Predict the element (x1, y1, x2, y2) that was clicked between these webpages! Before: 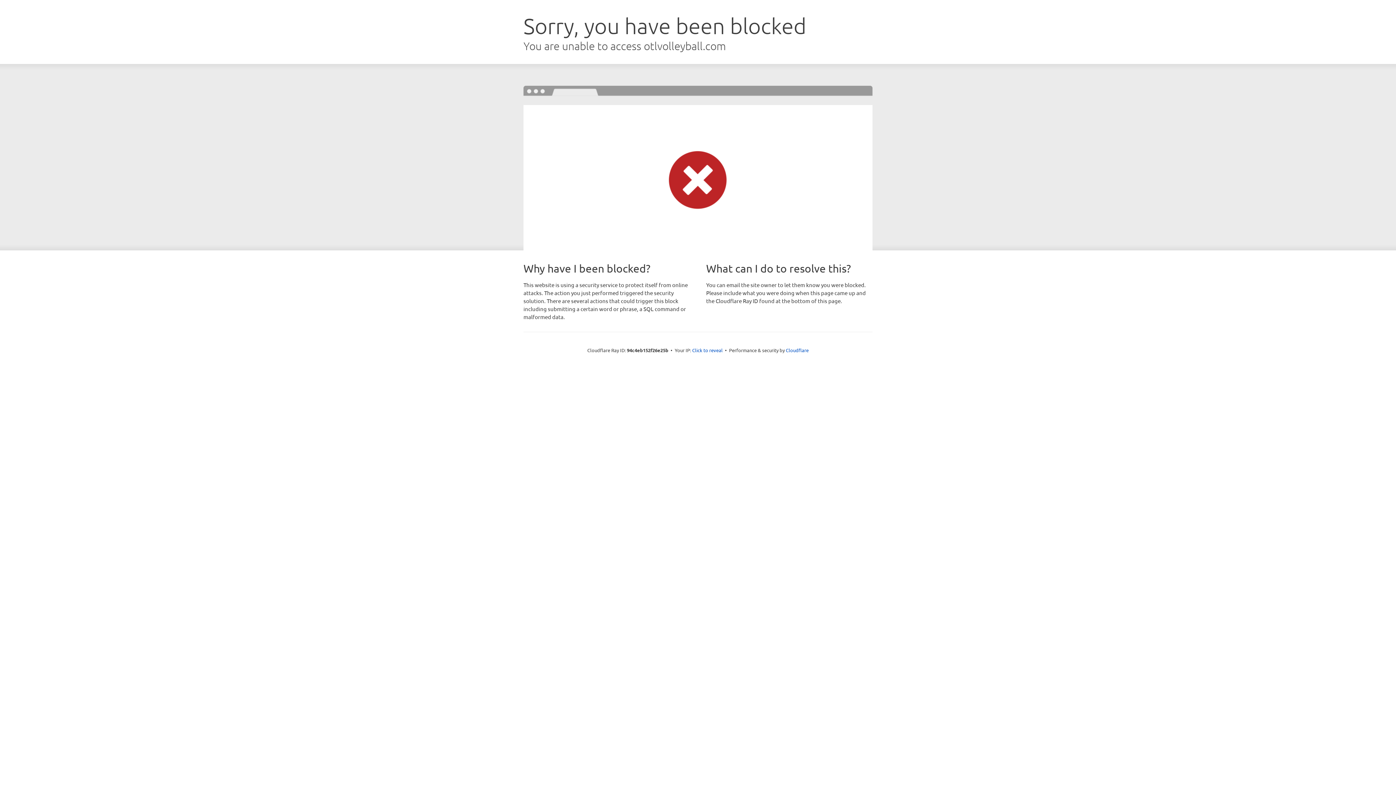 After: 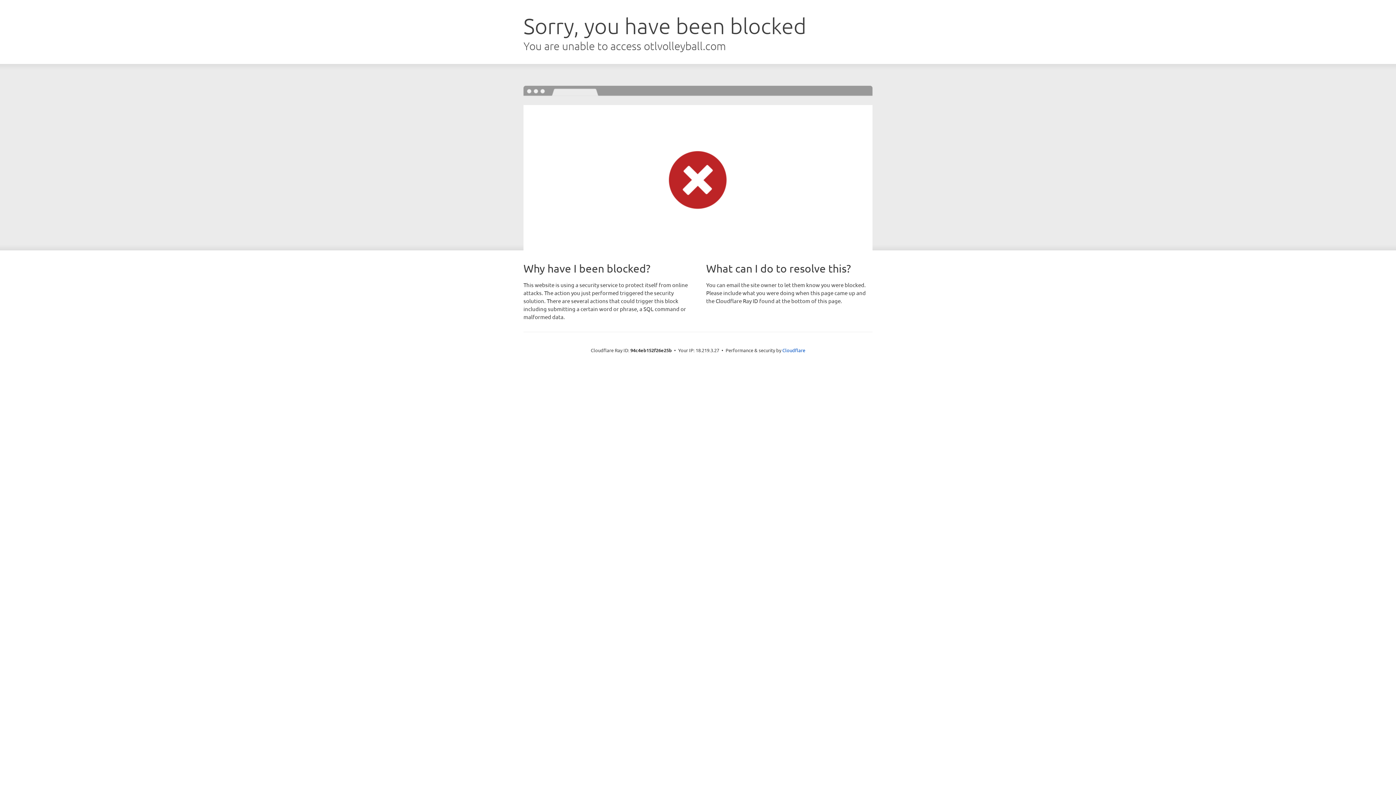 Action: bbox: (692, 346, 722, 353) label: Click to reveal